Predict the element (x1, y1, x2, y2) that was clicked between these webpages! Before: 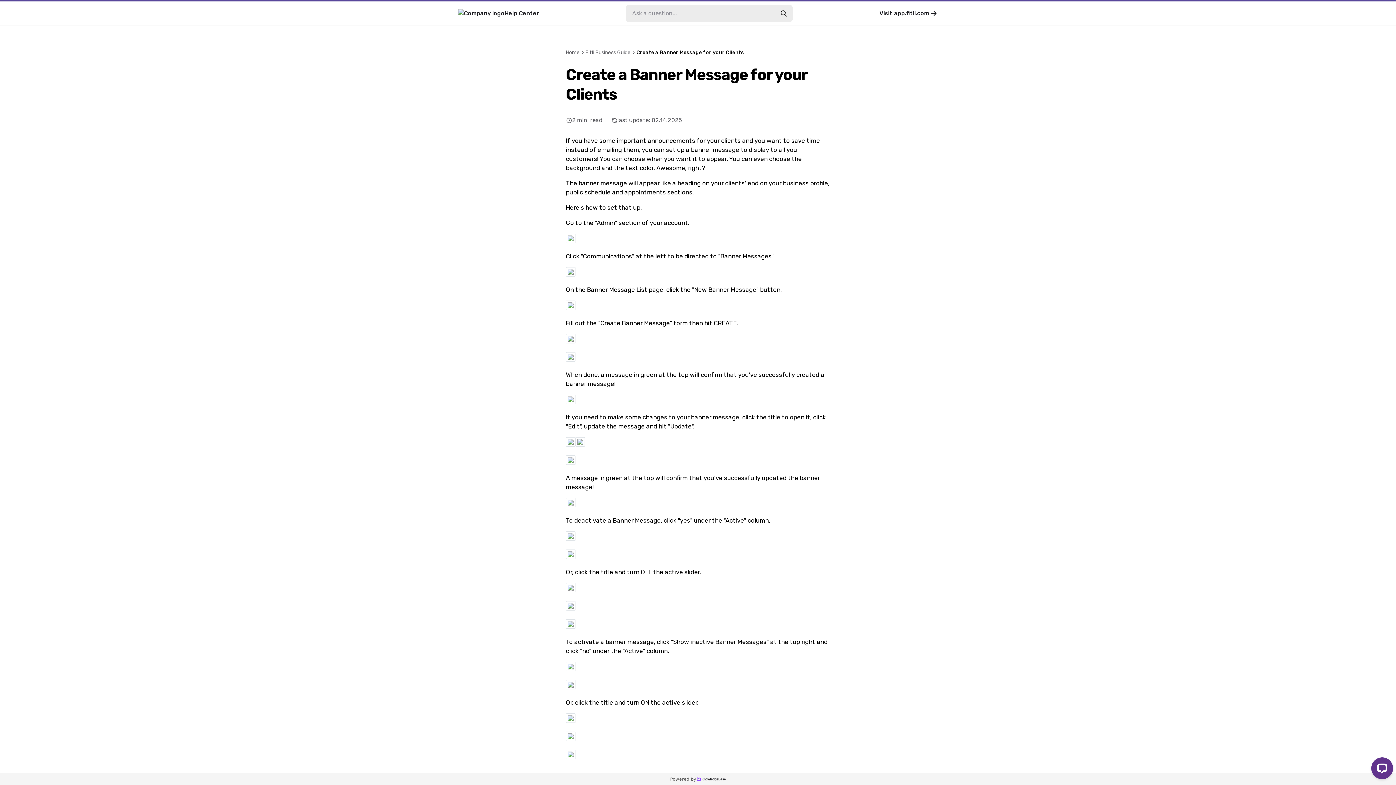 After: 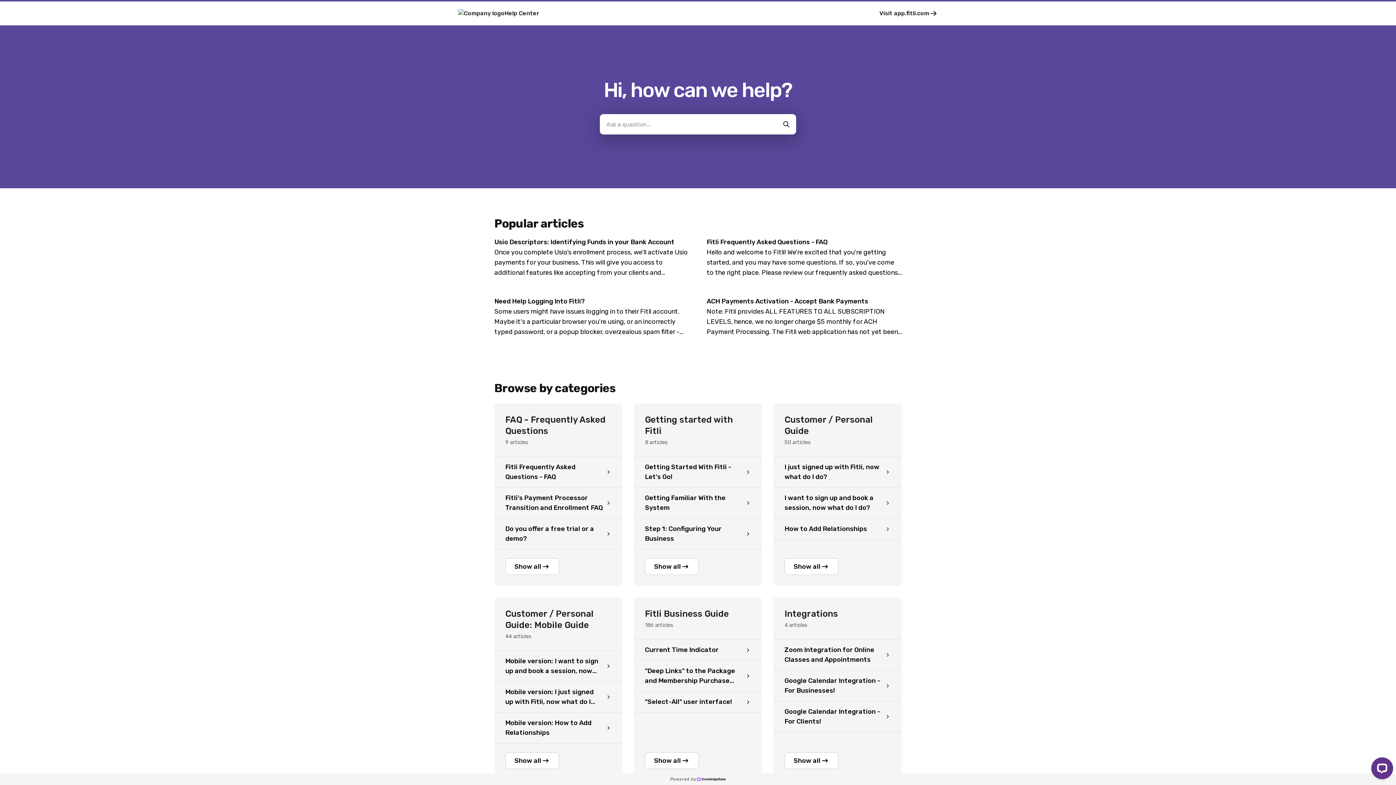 Action: bbox: (566, 48, 579, 56) label: Home